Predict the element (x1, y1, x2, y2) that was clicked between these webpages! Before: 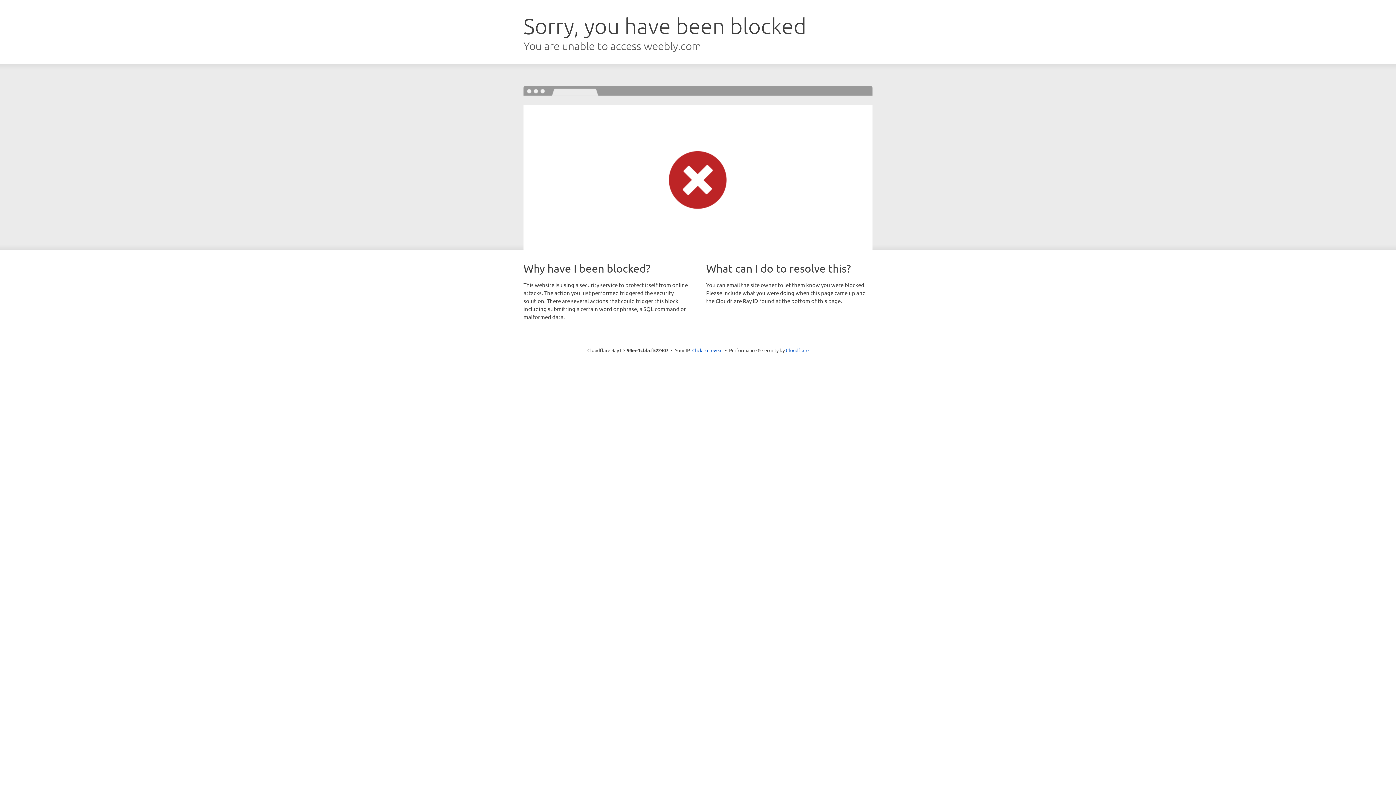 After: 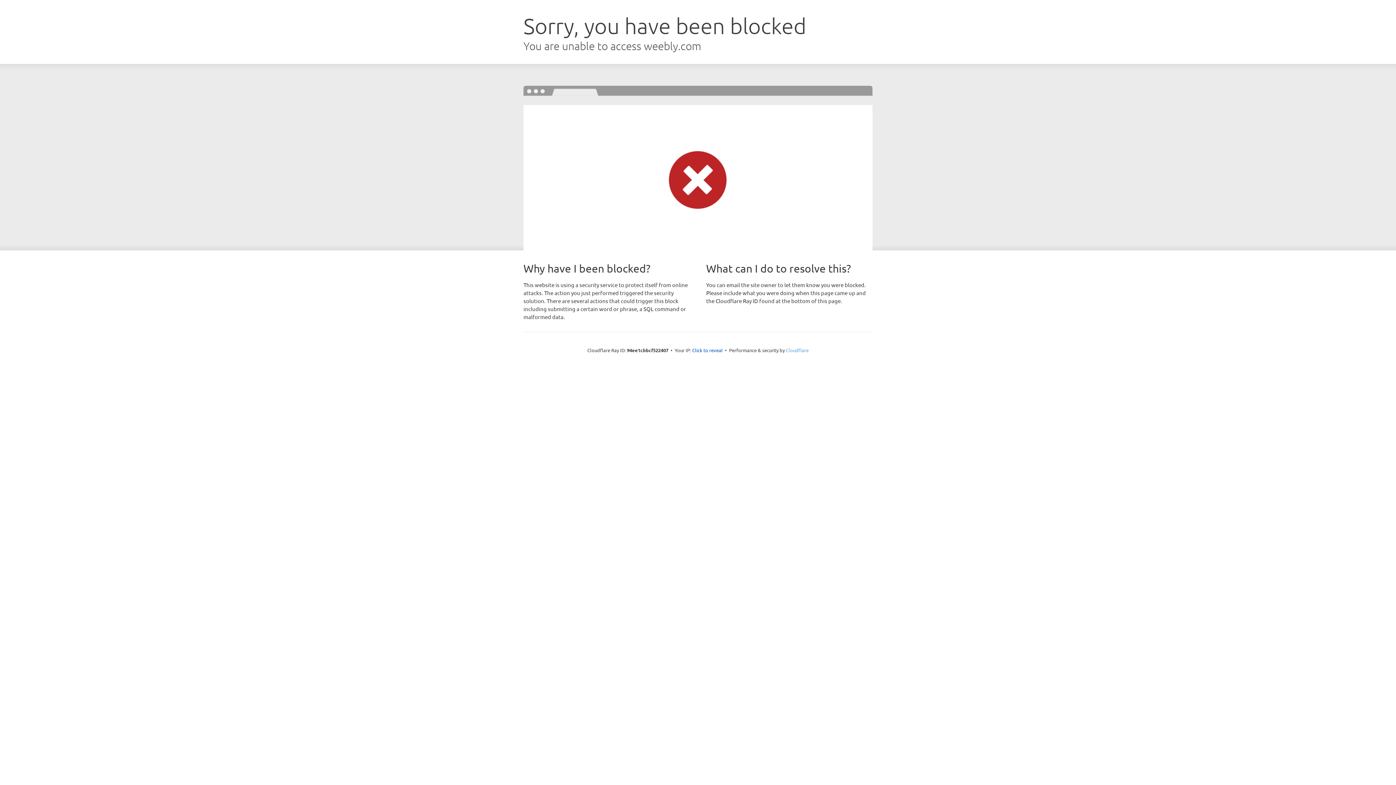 Action: label: Cloudflare bbox: (786, 347, 808, 353)